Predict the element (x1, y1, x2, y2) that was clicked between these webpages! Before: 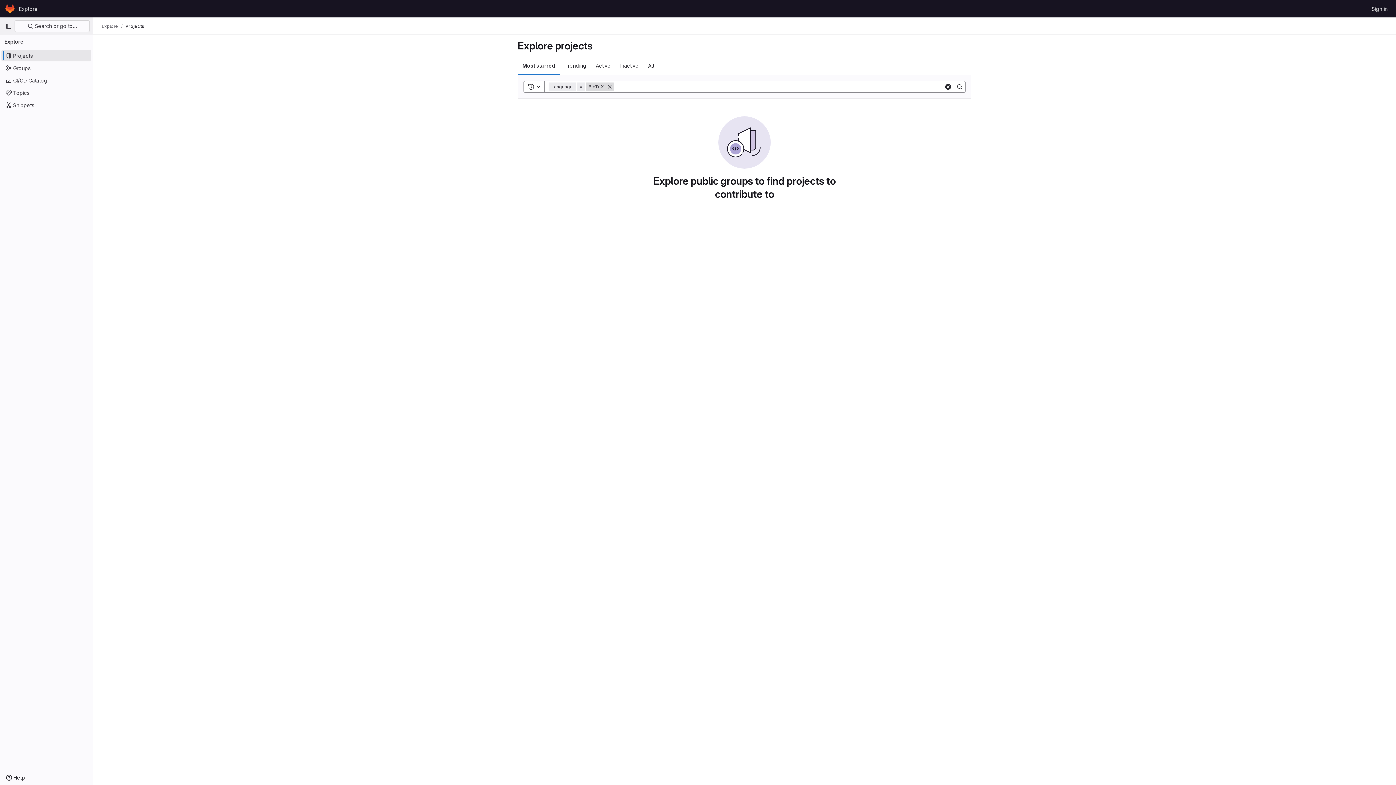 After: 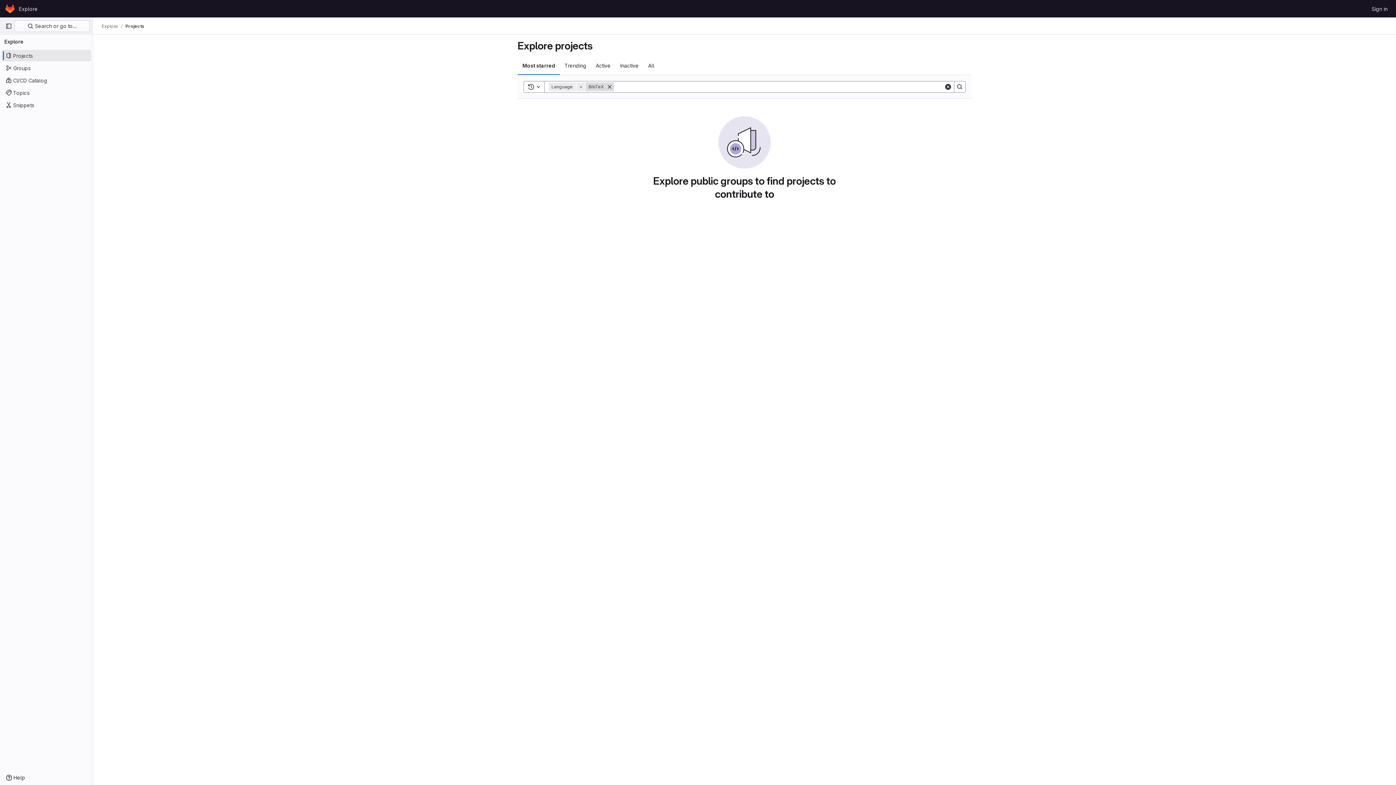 Action: label: Search bbox: (954, 81, 965, 92)